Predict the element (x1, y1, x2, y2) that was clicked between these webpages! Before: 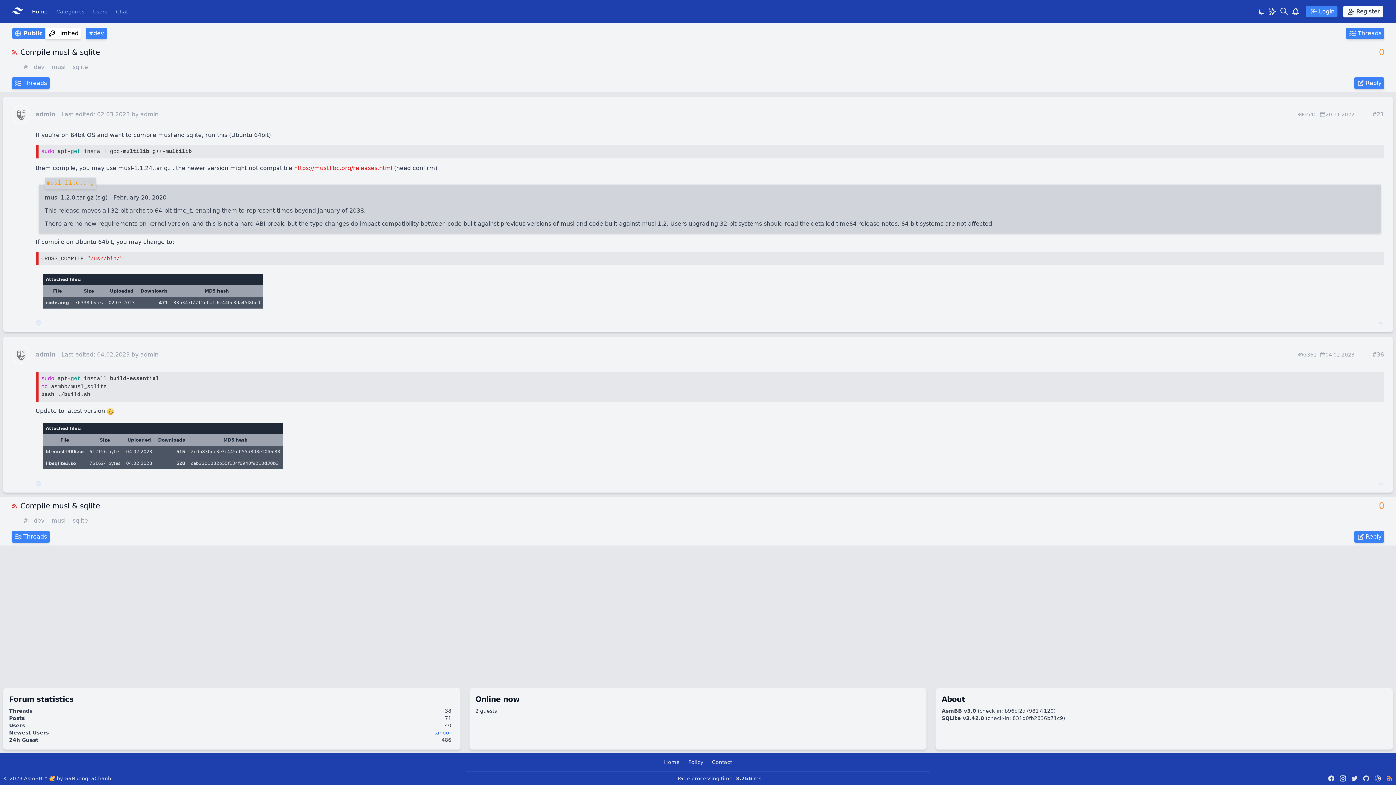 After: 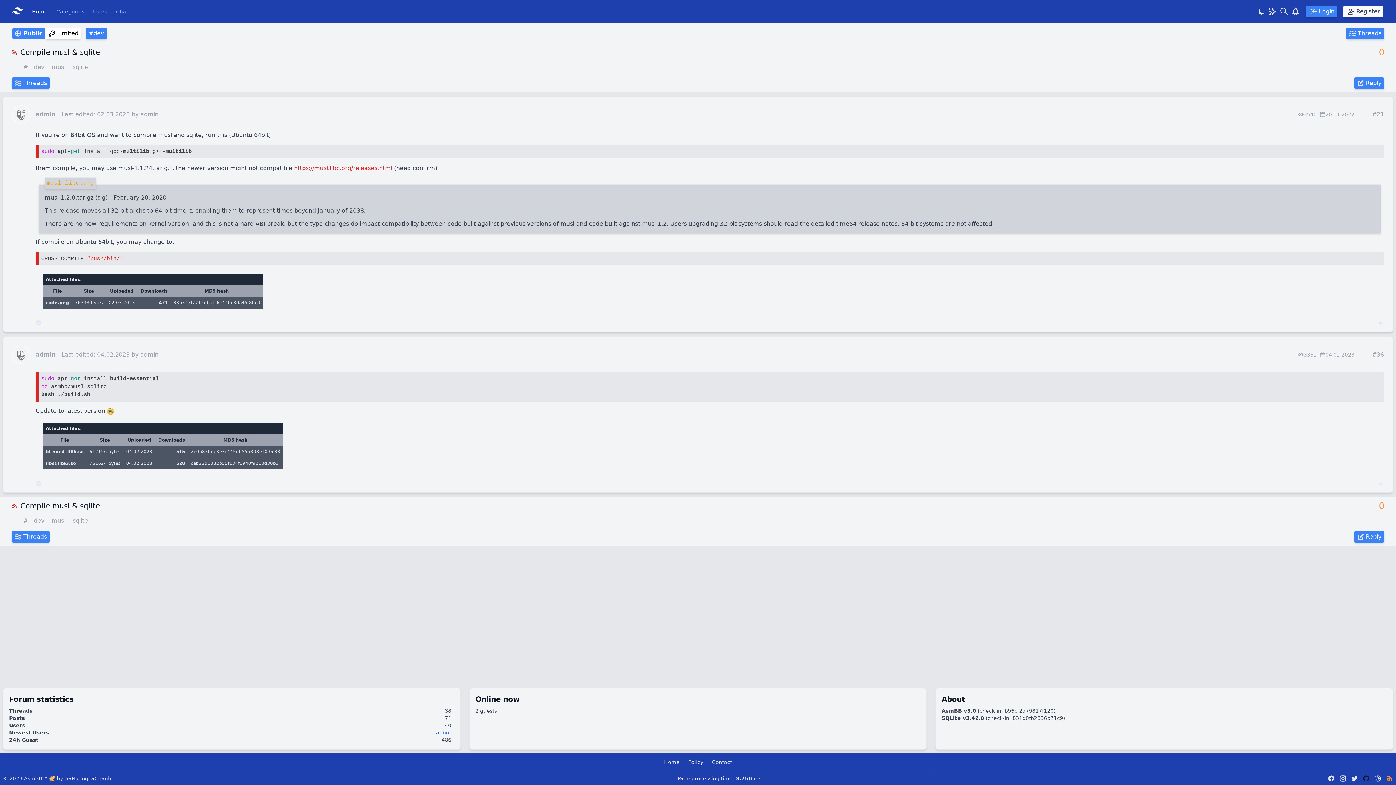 Action: bbox: (1362, 775, 1370, 782) label: GitHub